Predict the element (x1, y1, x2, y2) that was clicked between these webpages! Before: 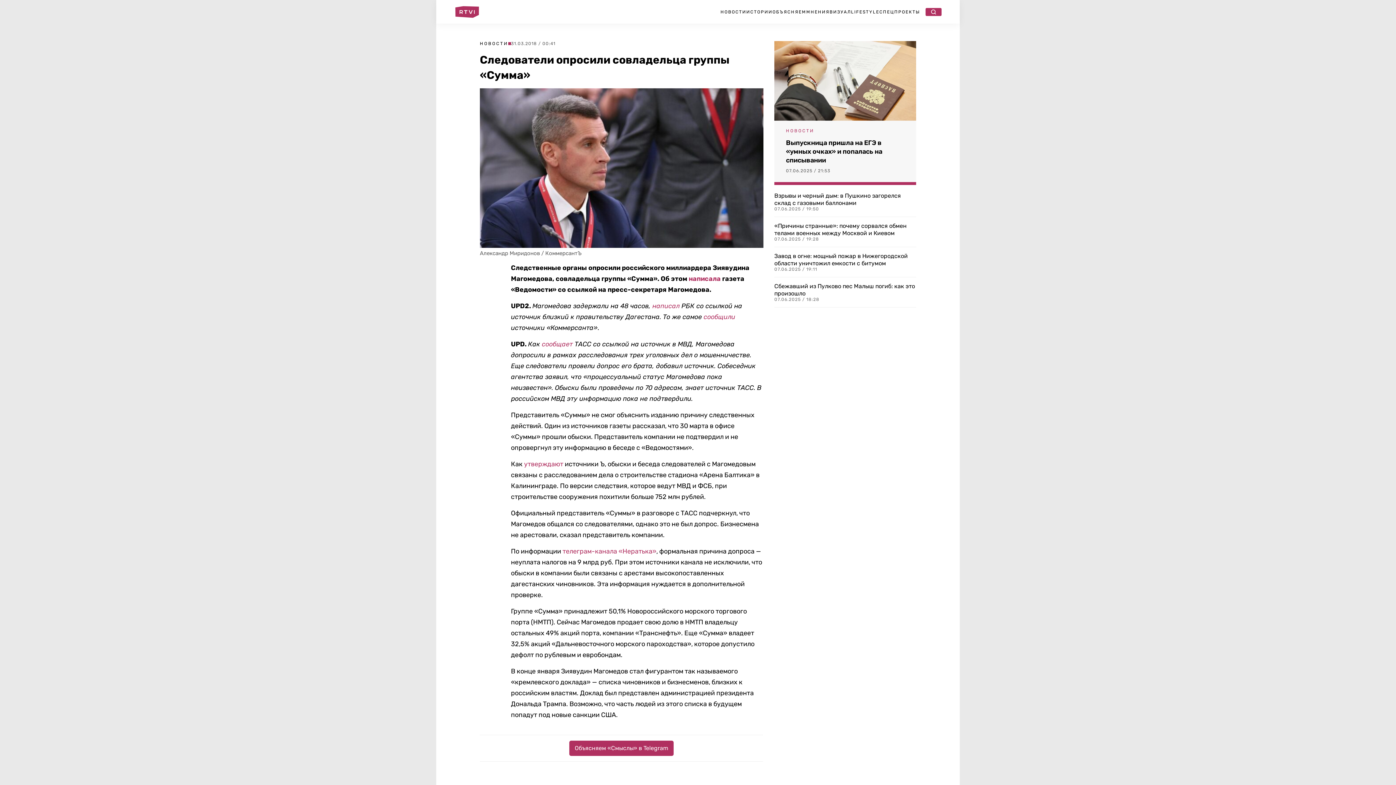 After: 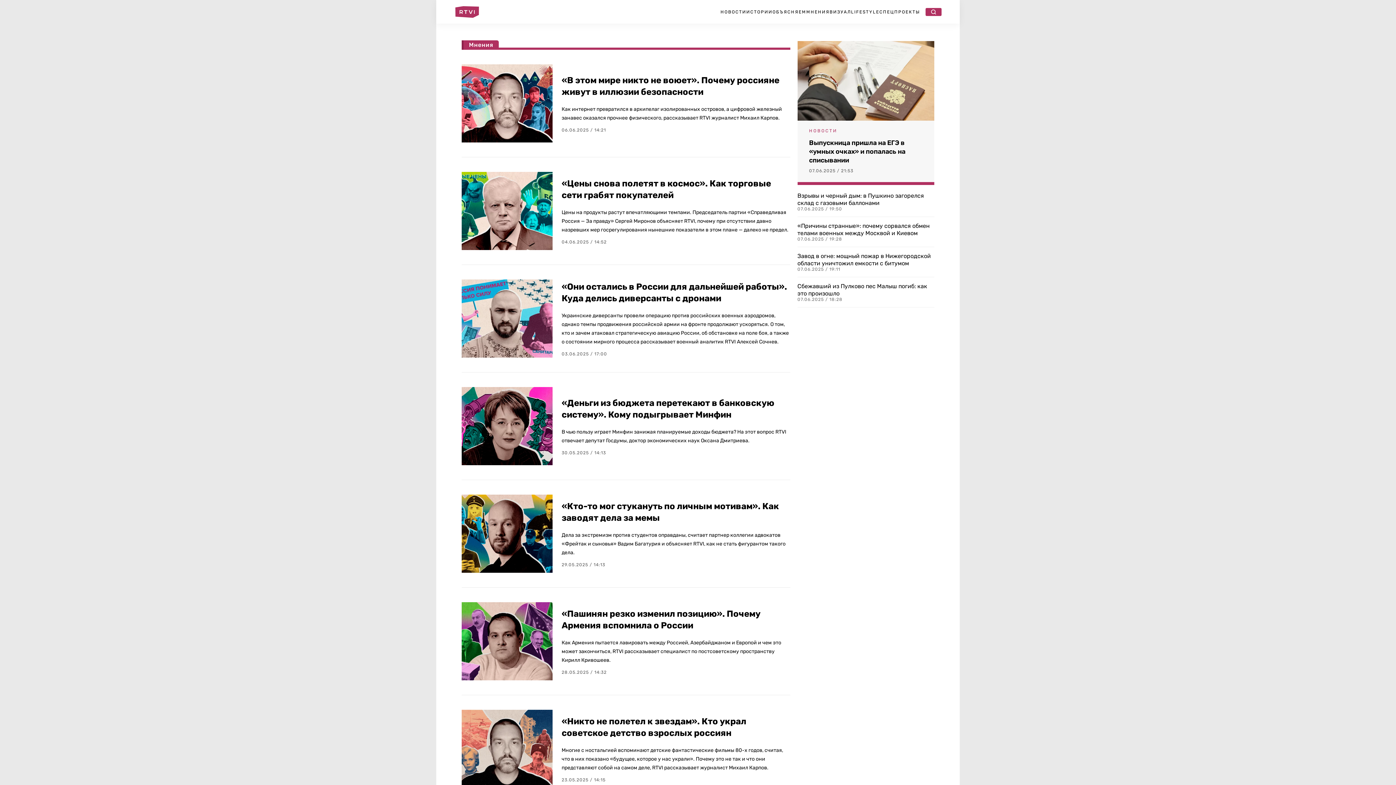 Action: label: МНЕНИЯ bbox: (806, 9, 829, 14)